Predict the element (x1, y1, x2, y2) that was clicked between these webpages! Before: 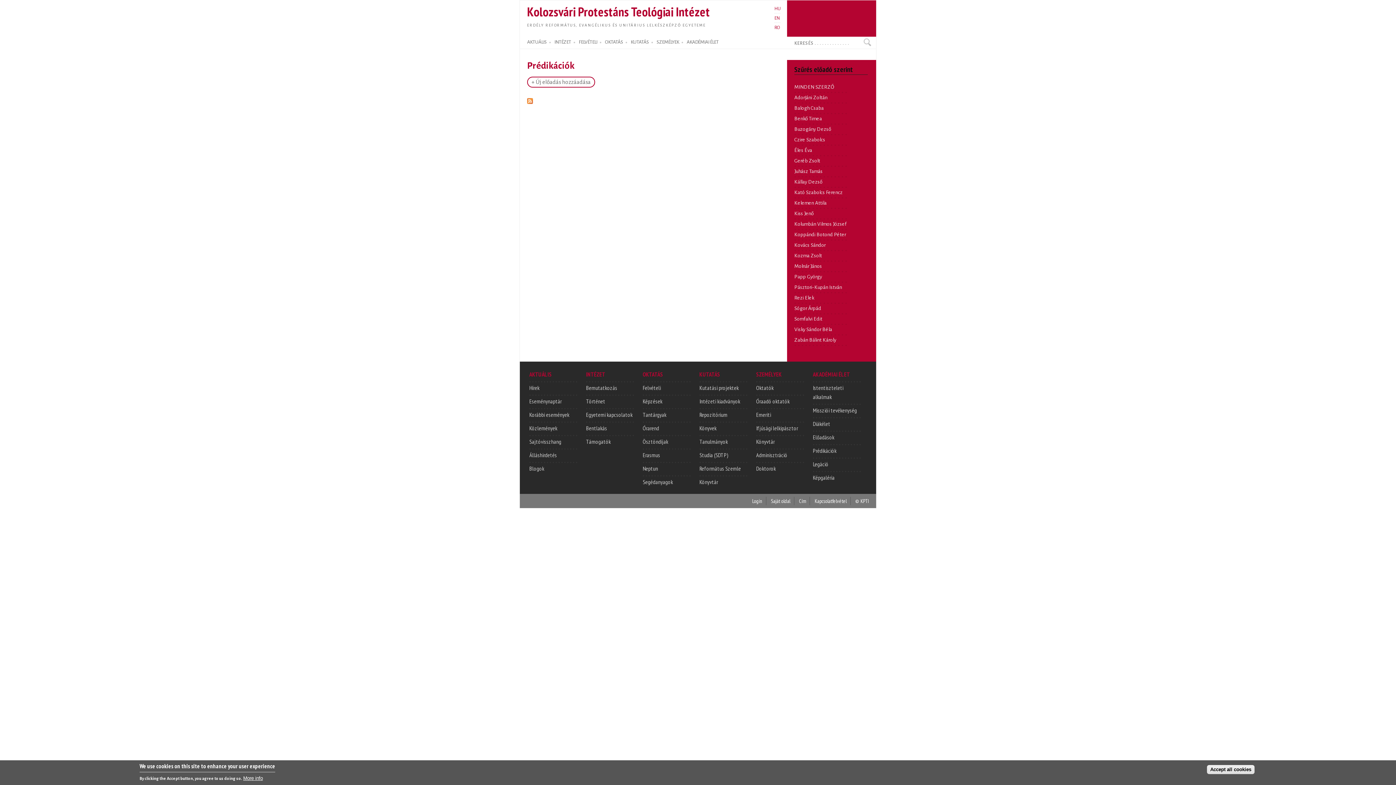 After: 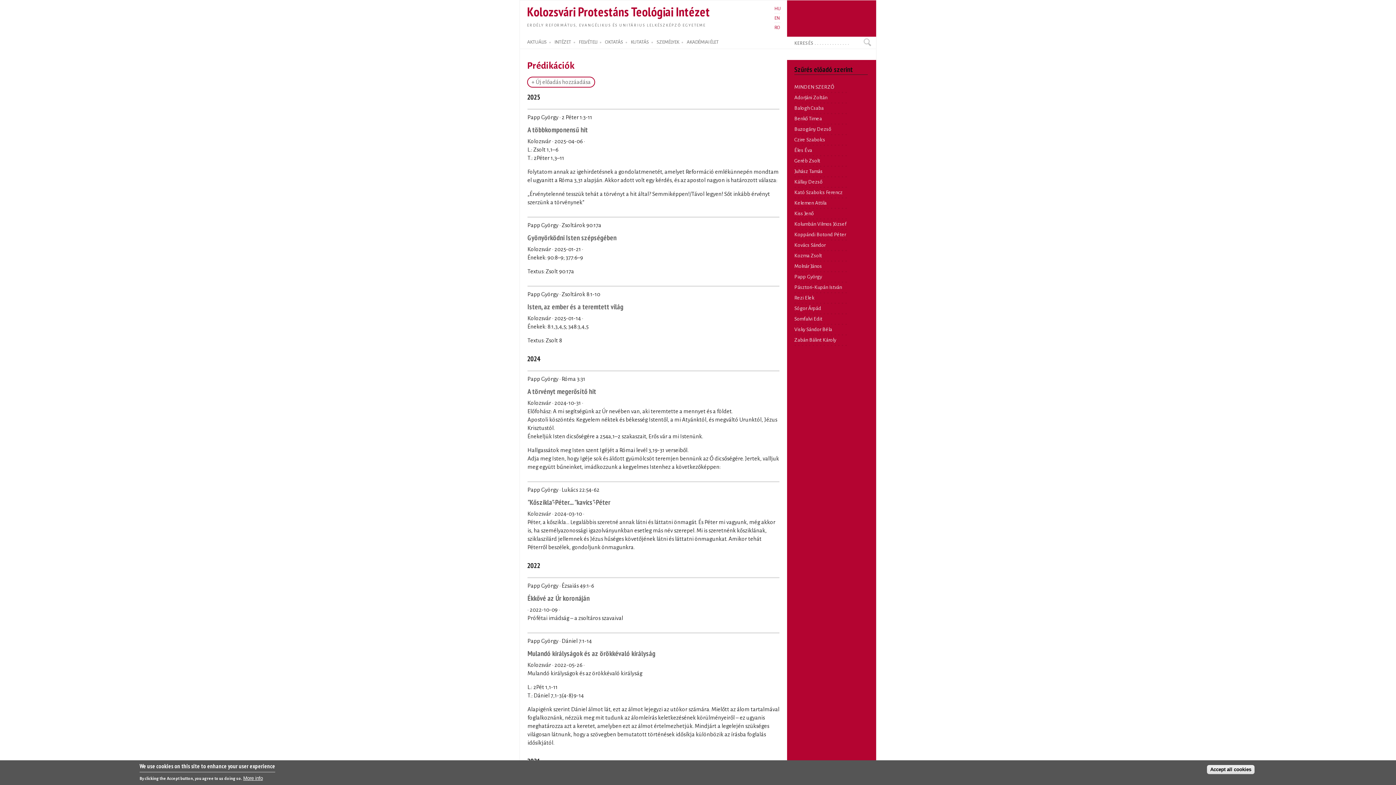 Action: bbox: (794, 84, 834, 89) label: MINDEN SZERZŐ